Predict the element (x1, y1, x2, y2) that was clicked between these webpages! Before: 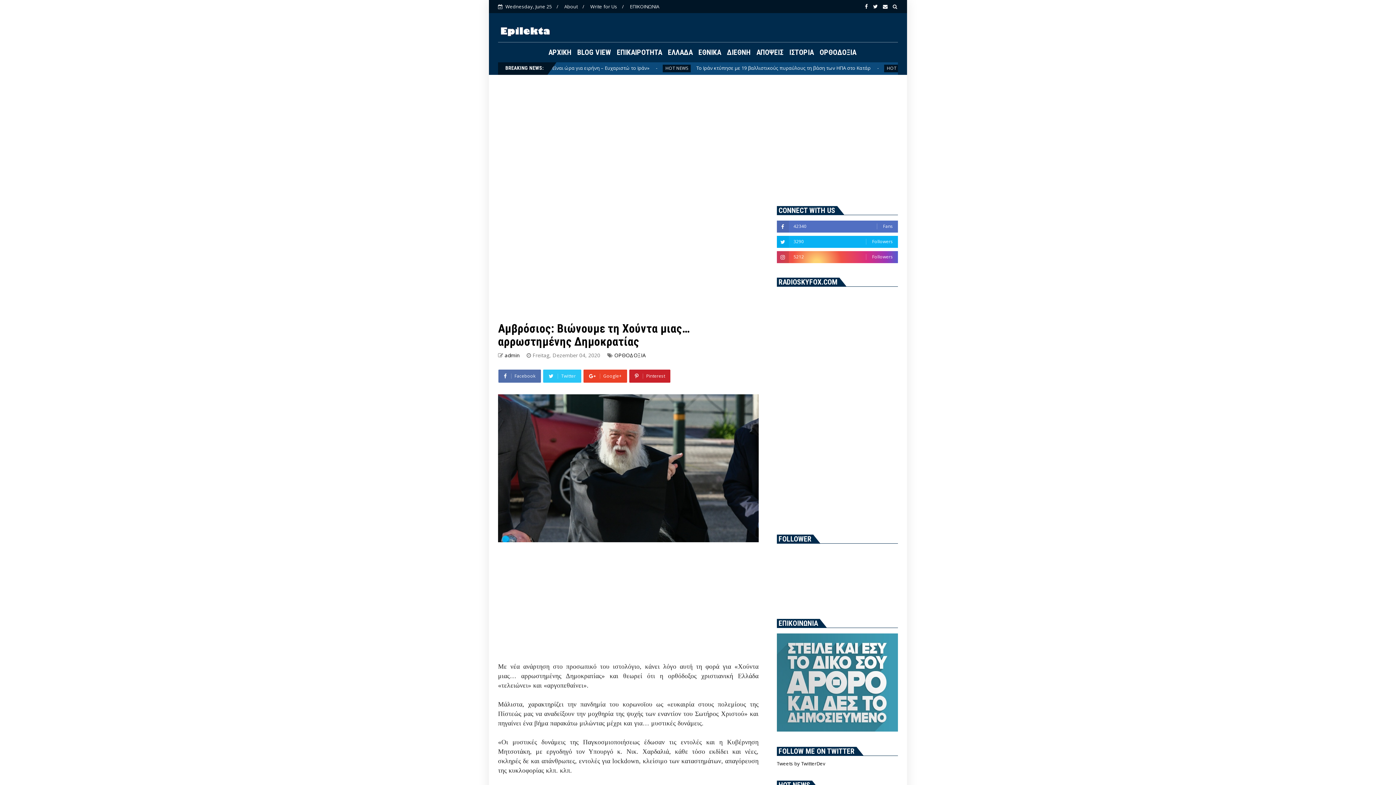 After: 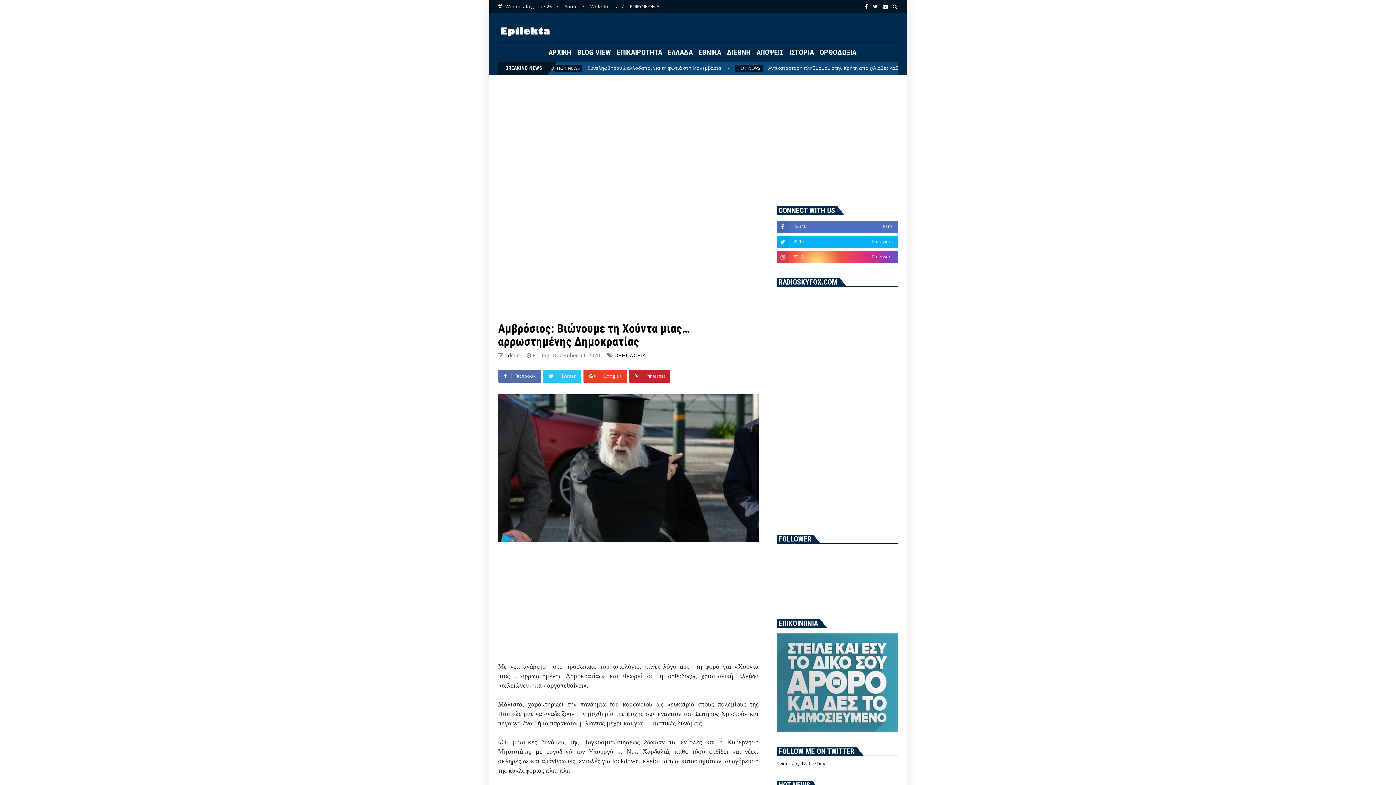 Action: bbox: (590, 3, 617, 9) label: Write for Us